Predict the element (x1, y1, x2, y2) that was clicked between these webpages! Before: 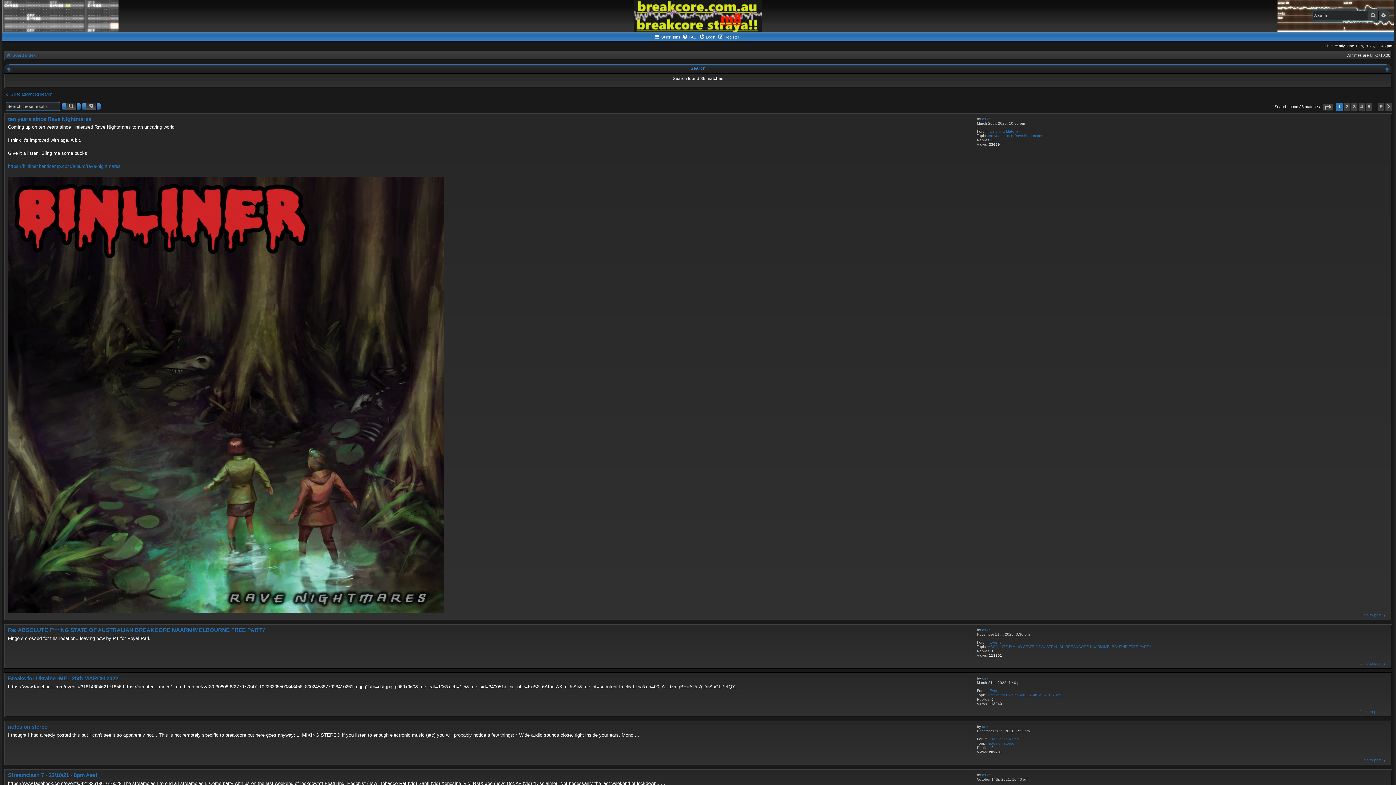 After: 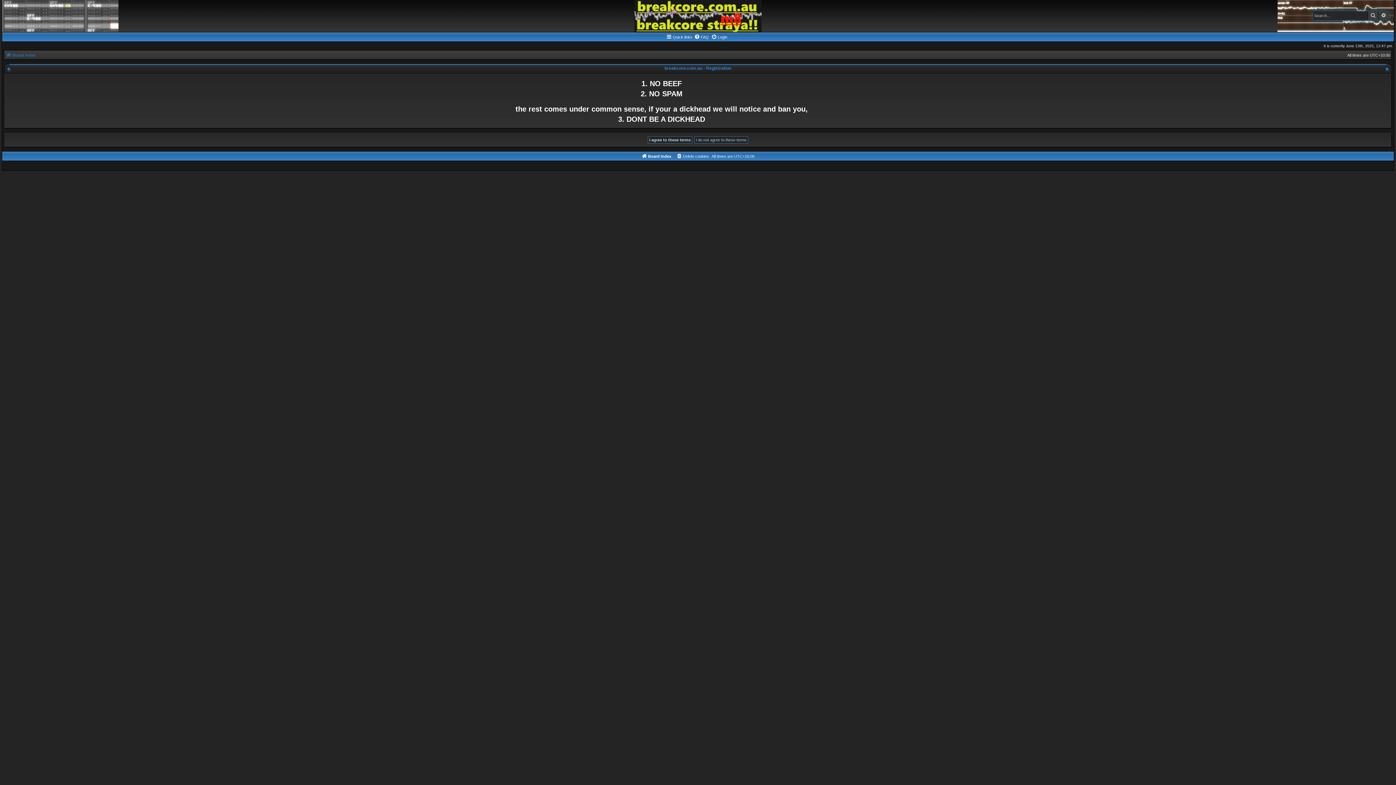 Action: bbox: (718, 32, 739, 41) label: Register